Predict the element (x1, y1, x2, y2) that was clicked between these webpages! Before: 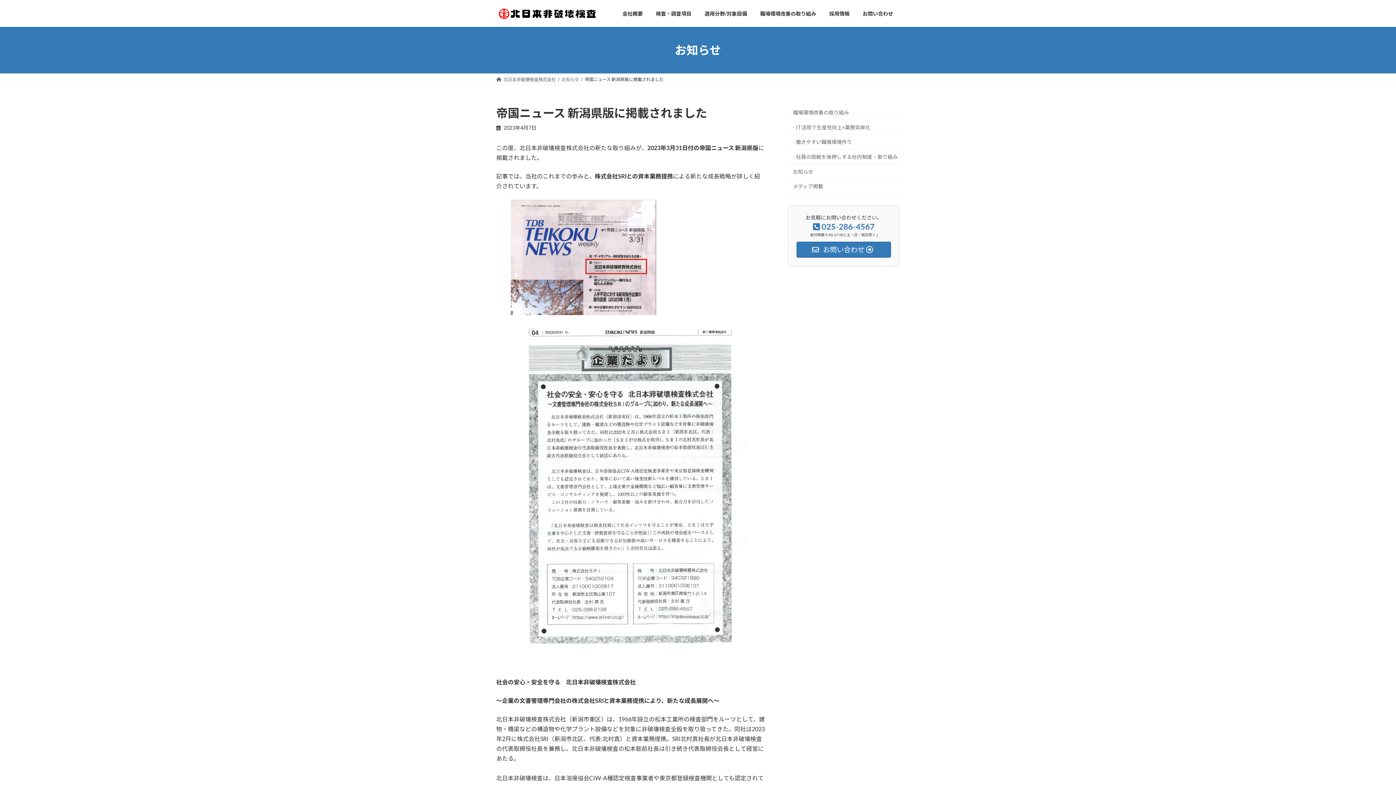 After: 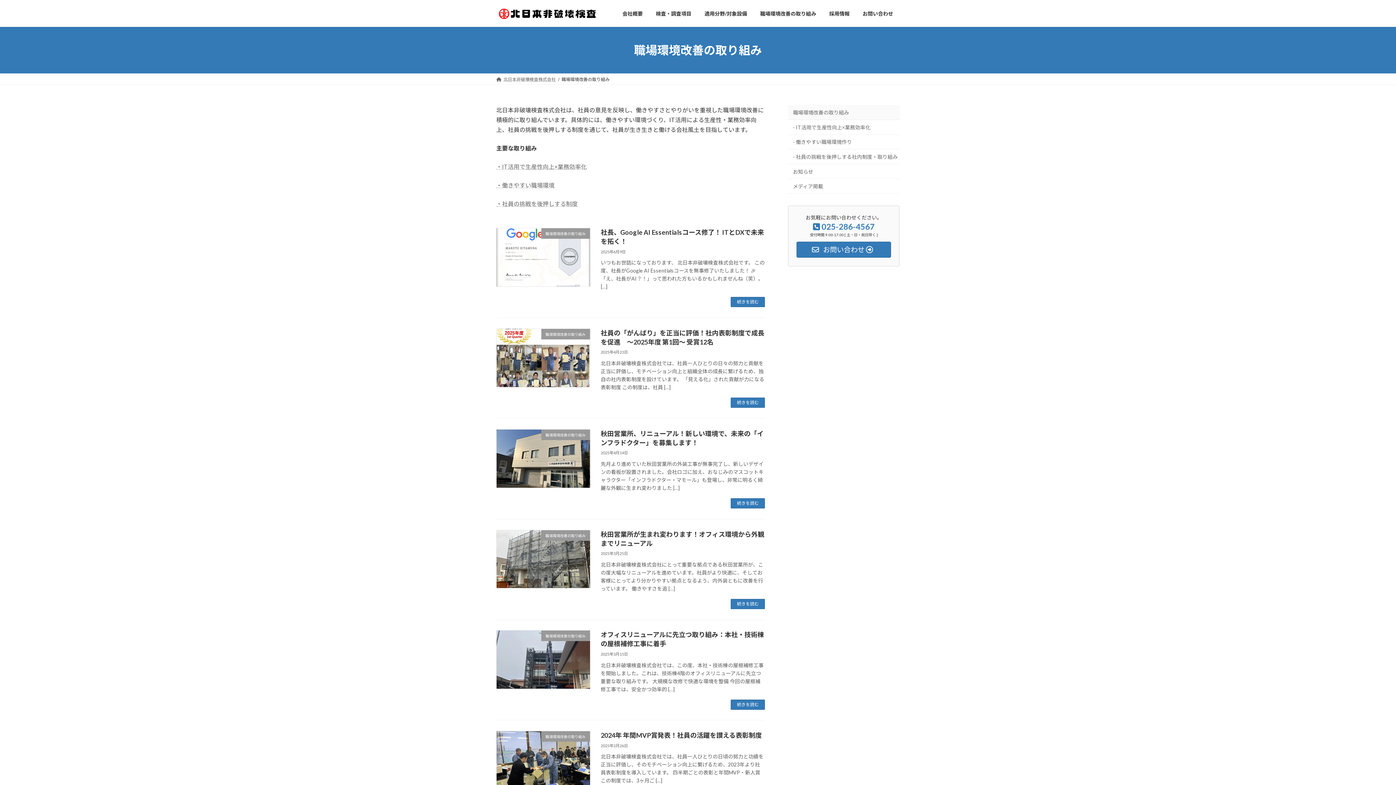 Action: bbox: (788, 105, 900, 120) label: 職場環境改善の取り組み